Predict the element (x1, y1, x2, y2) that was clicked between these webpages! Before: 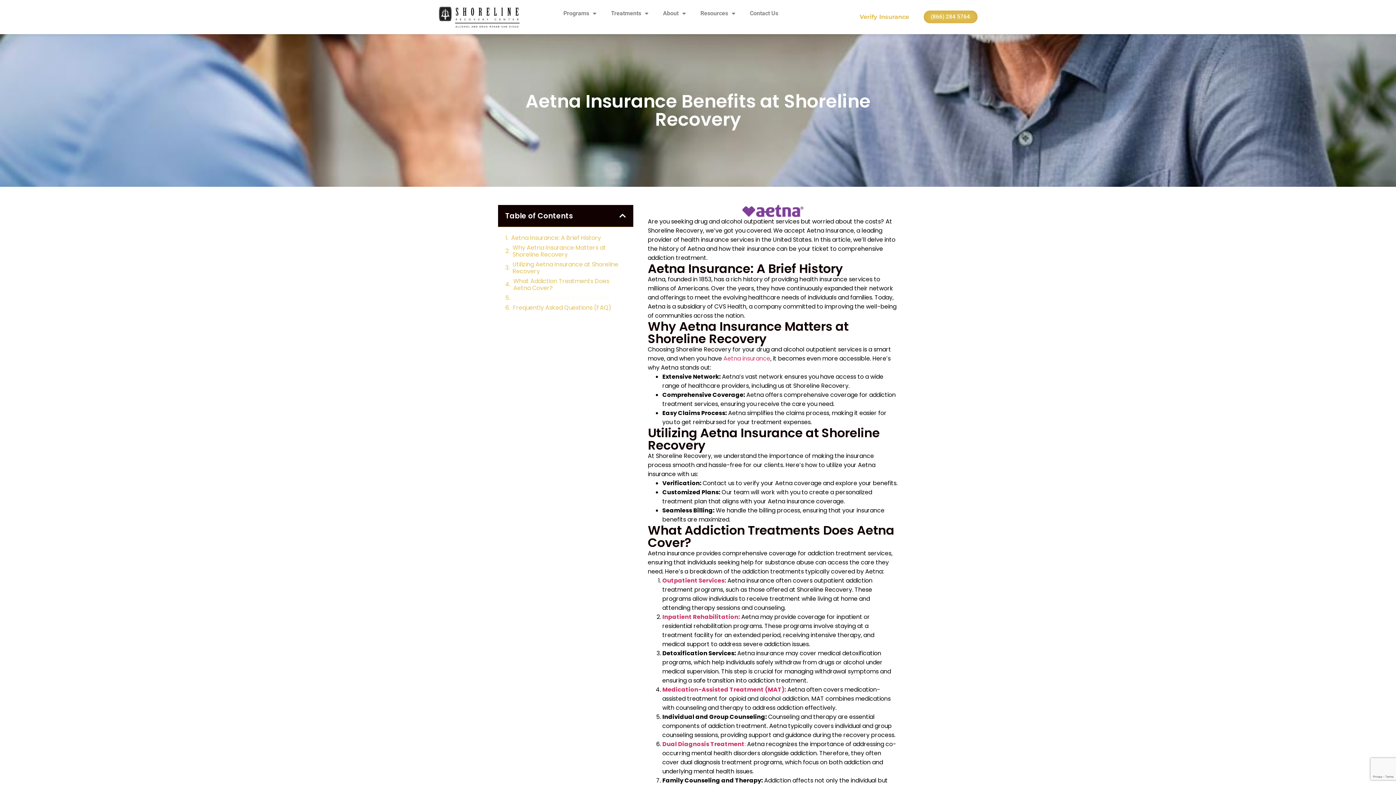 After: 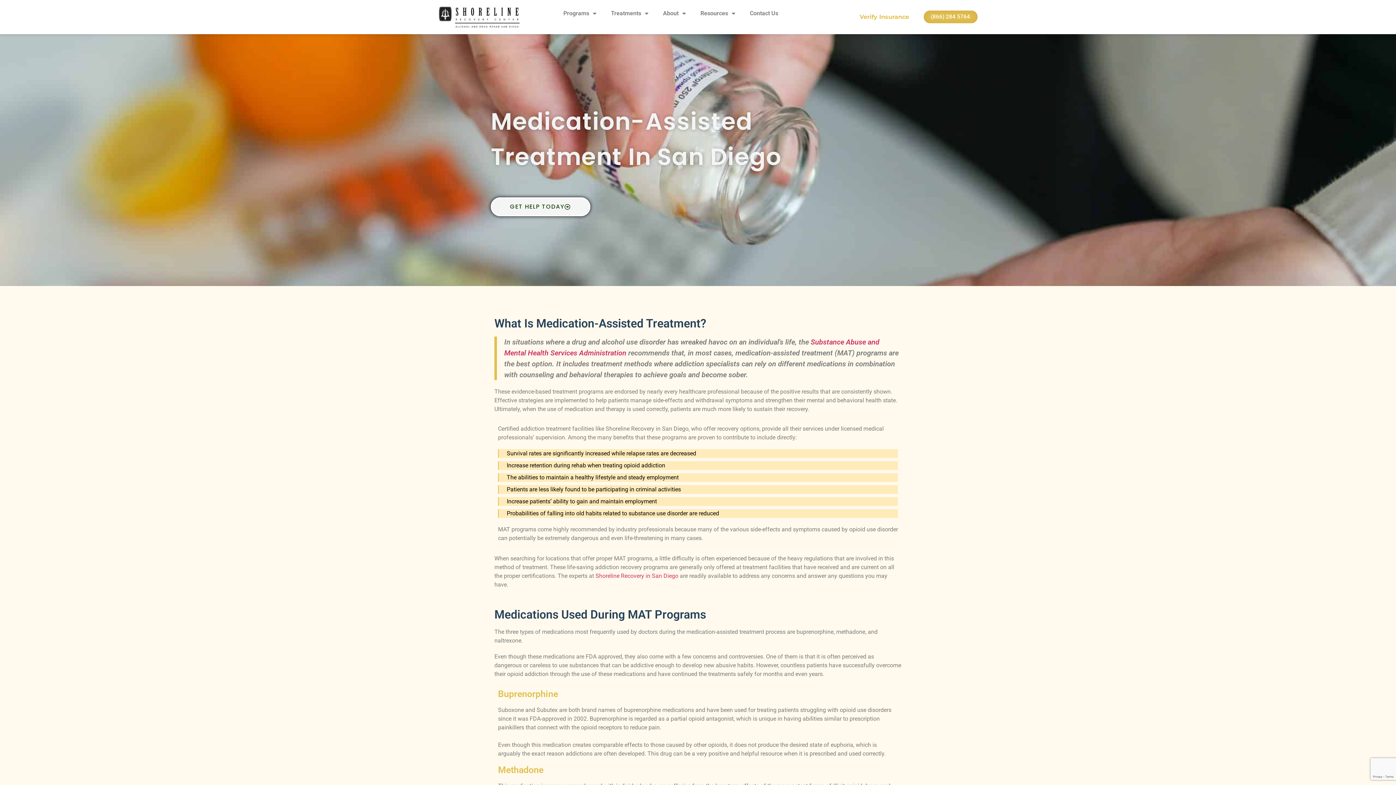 Action: label: Medication-Assisted Treatment (MAT): bbox: (662, 685, 786, 694)